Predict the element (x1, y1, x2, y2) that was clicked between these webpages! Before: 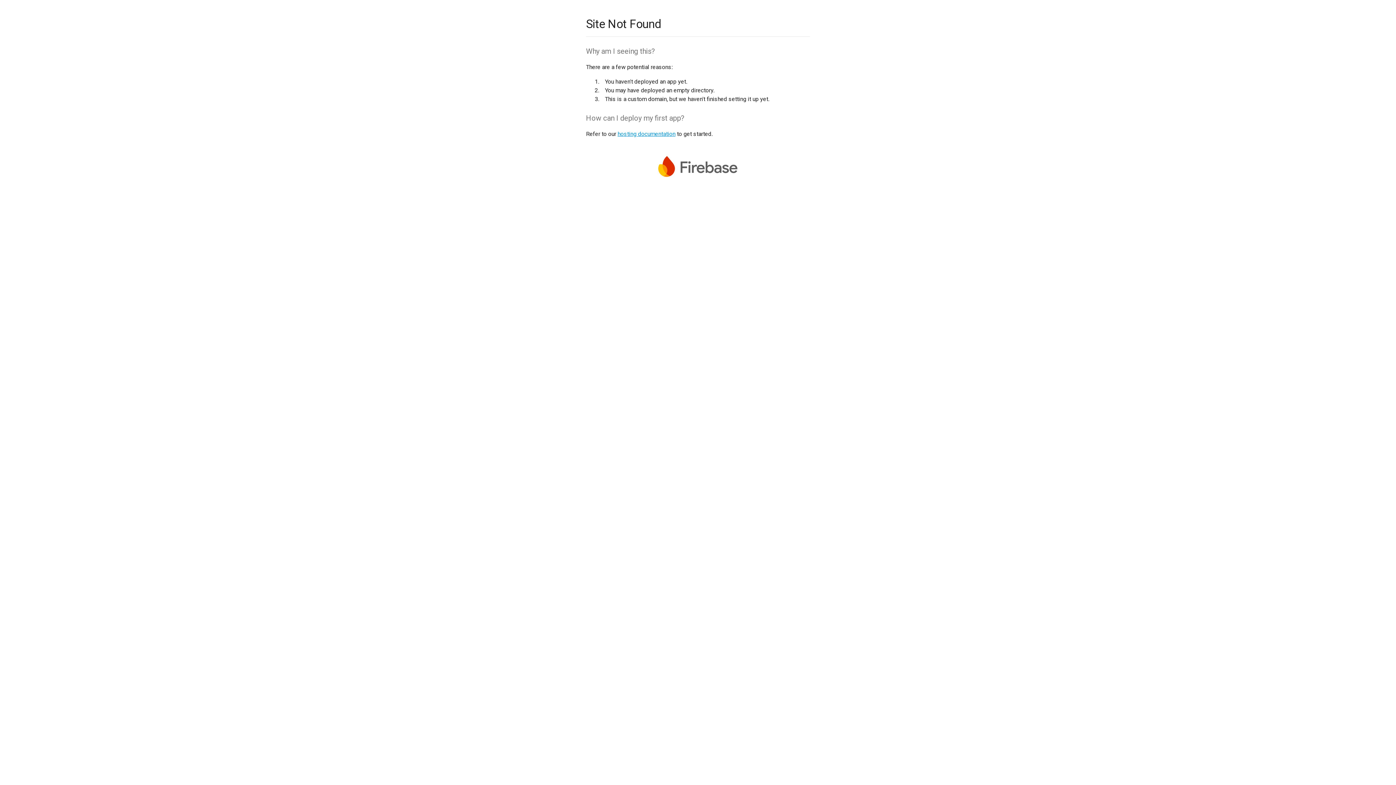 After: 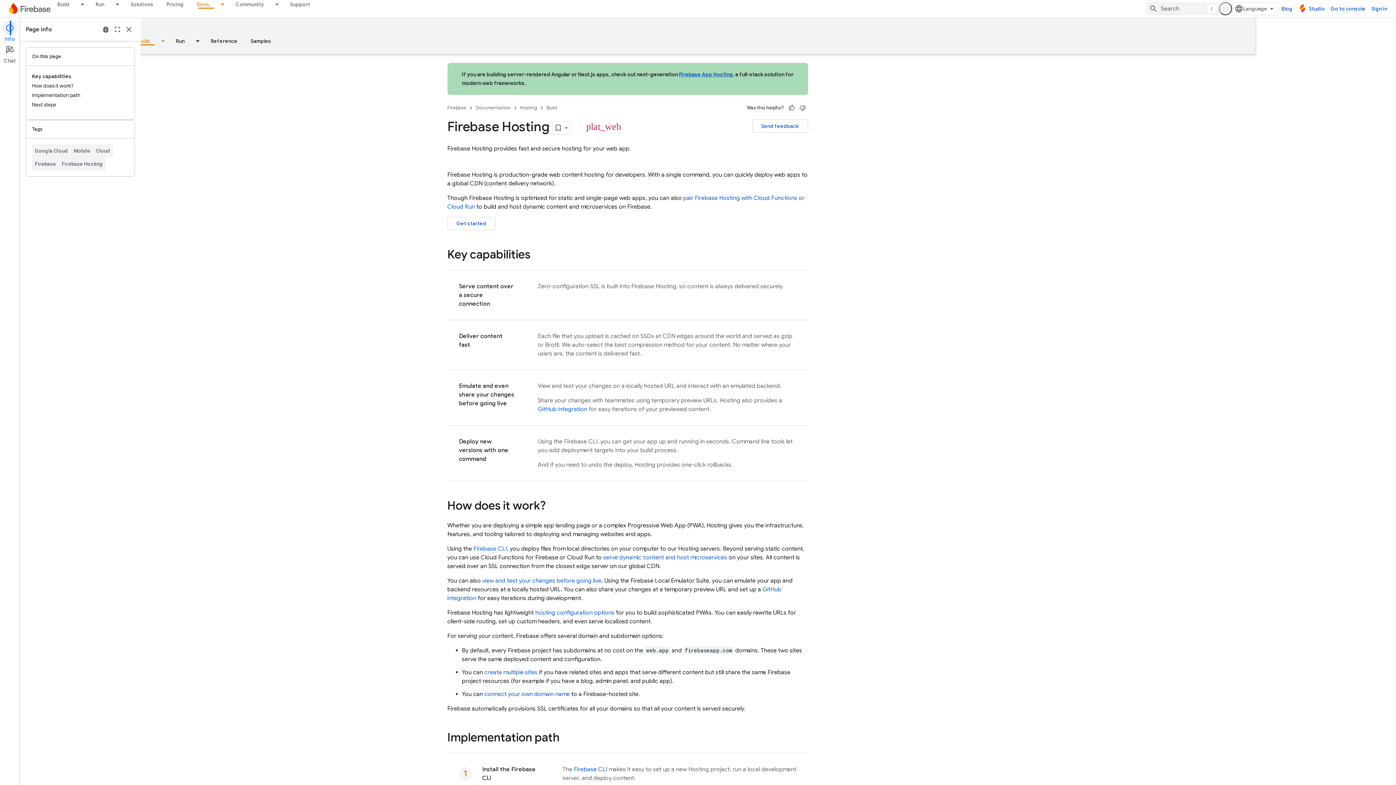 Action: label: hosting documentation bbox: (617, 130, 675, 137)